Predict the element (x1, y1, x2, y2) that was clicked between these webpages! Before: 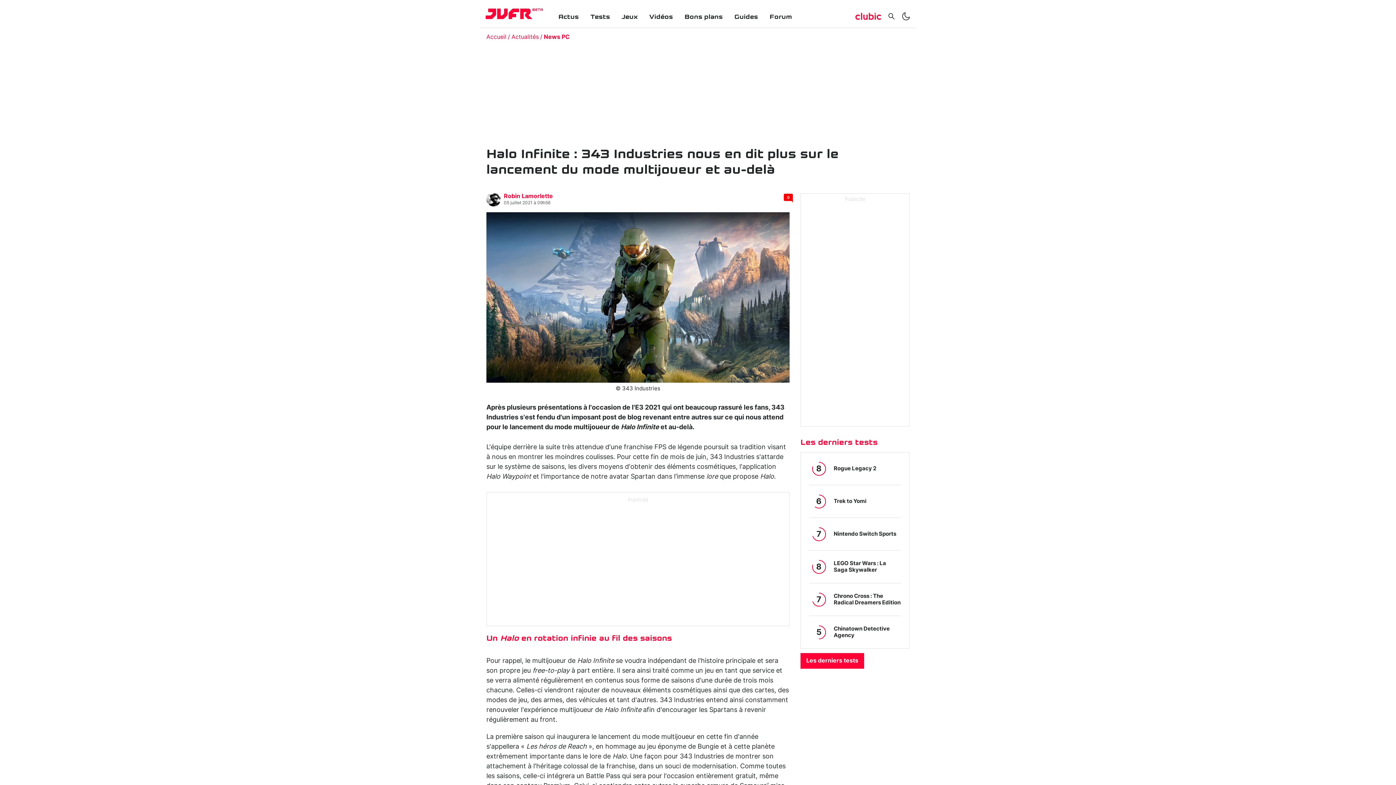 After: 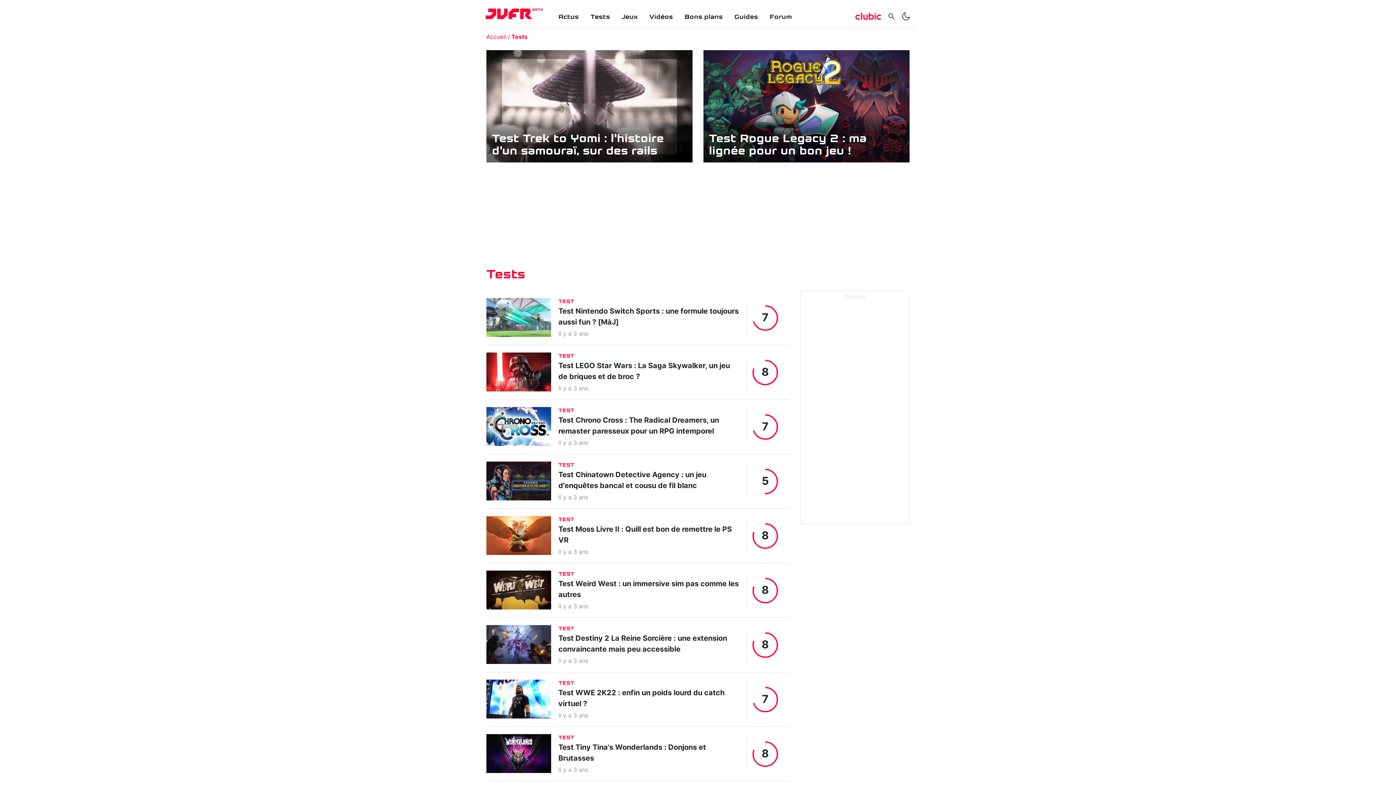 Action: bbox: (590, 13, 610, 20) label: Tests